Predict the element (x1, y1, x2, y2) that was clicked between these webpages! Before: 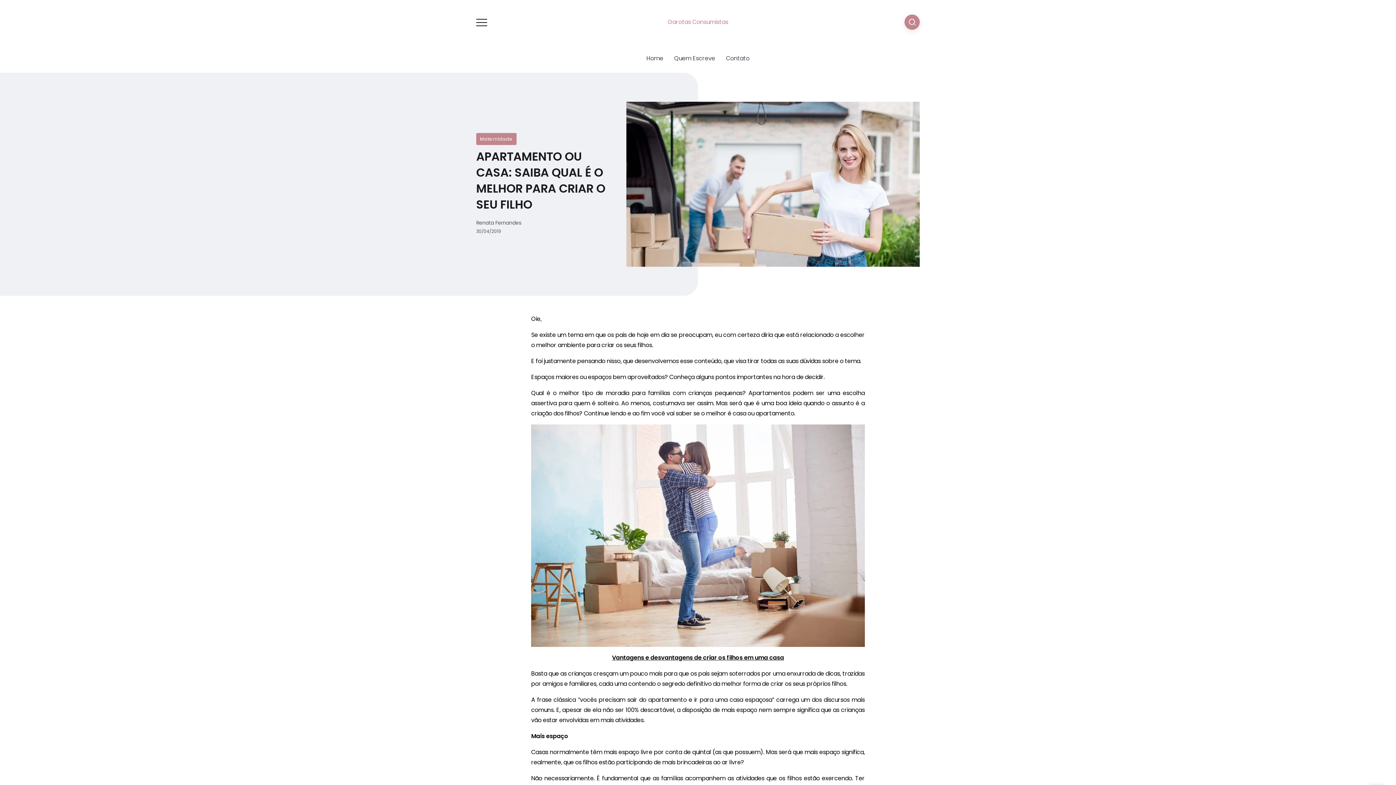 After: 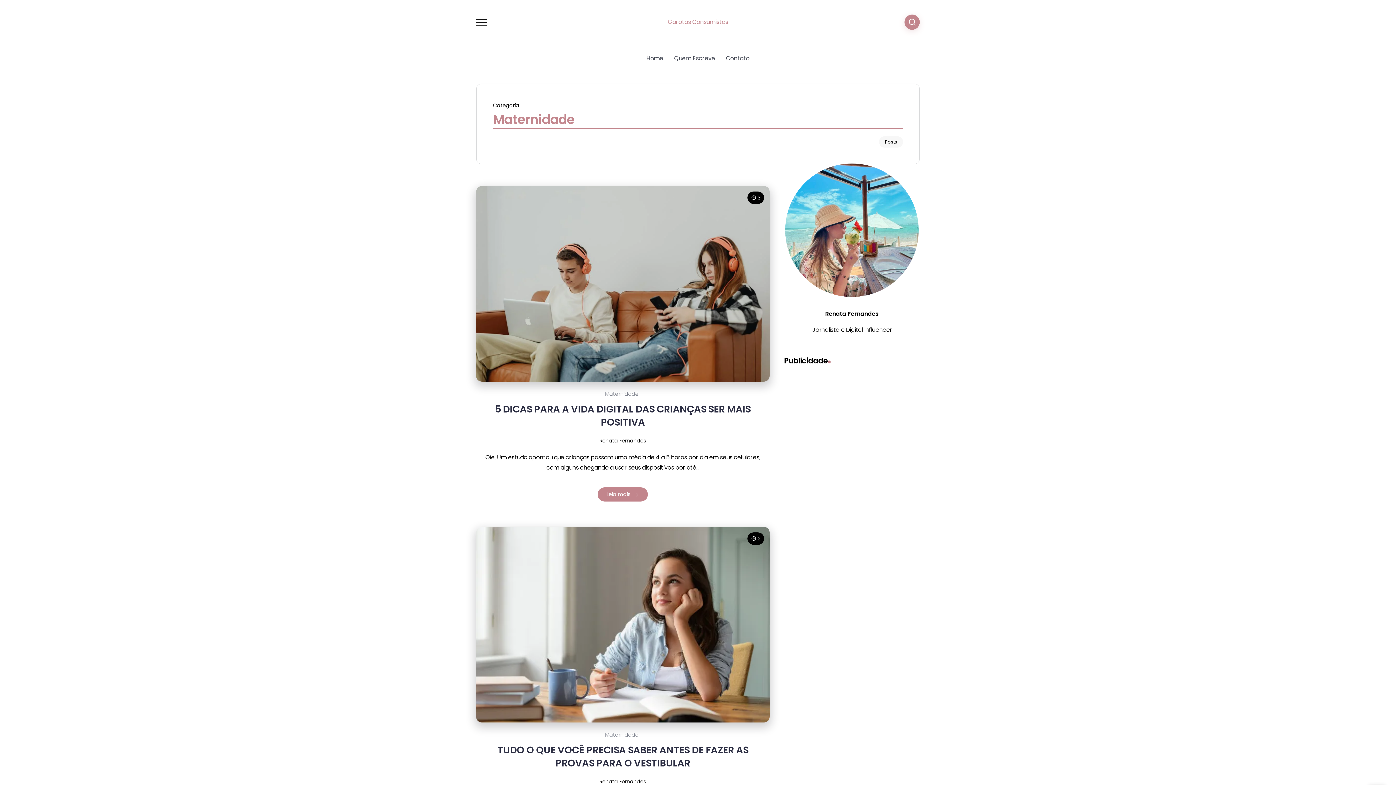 Action: label: Maternidade bbox: (476, 133, 516, 145)